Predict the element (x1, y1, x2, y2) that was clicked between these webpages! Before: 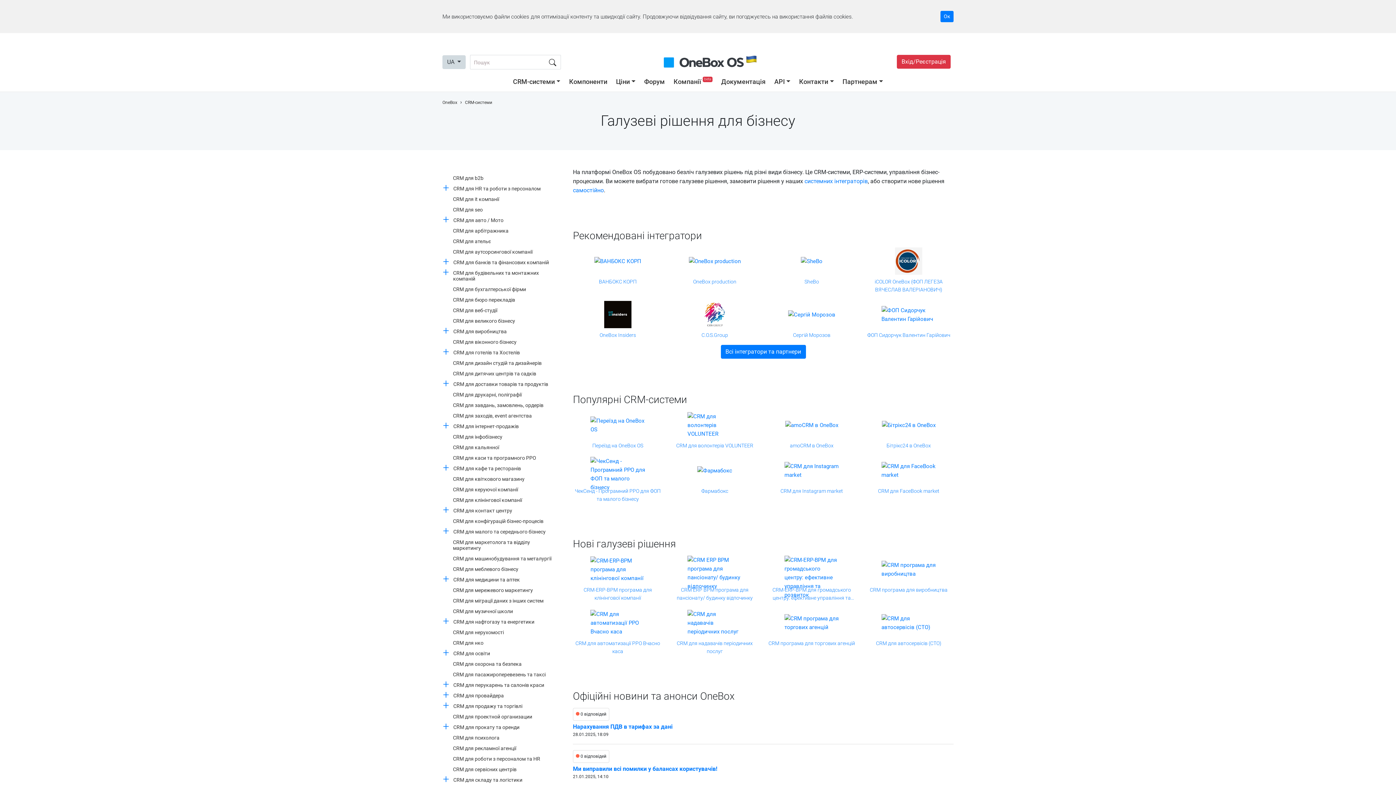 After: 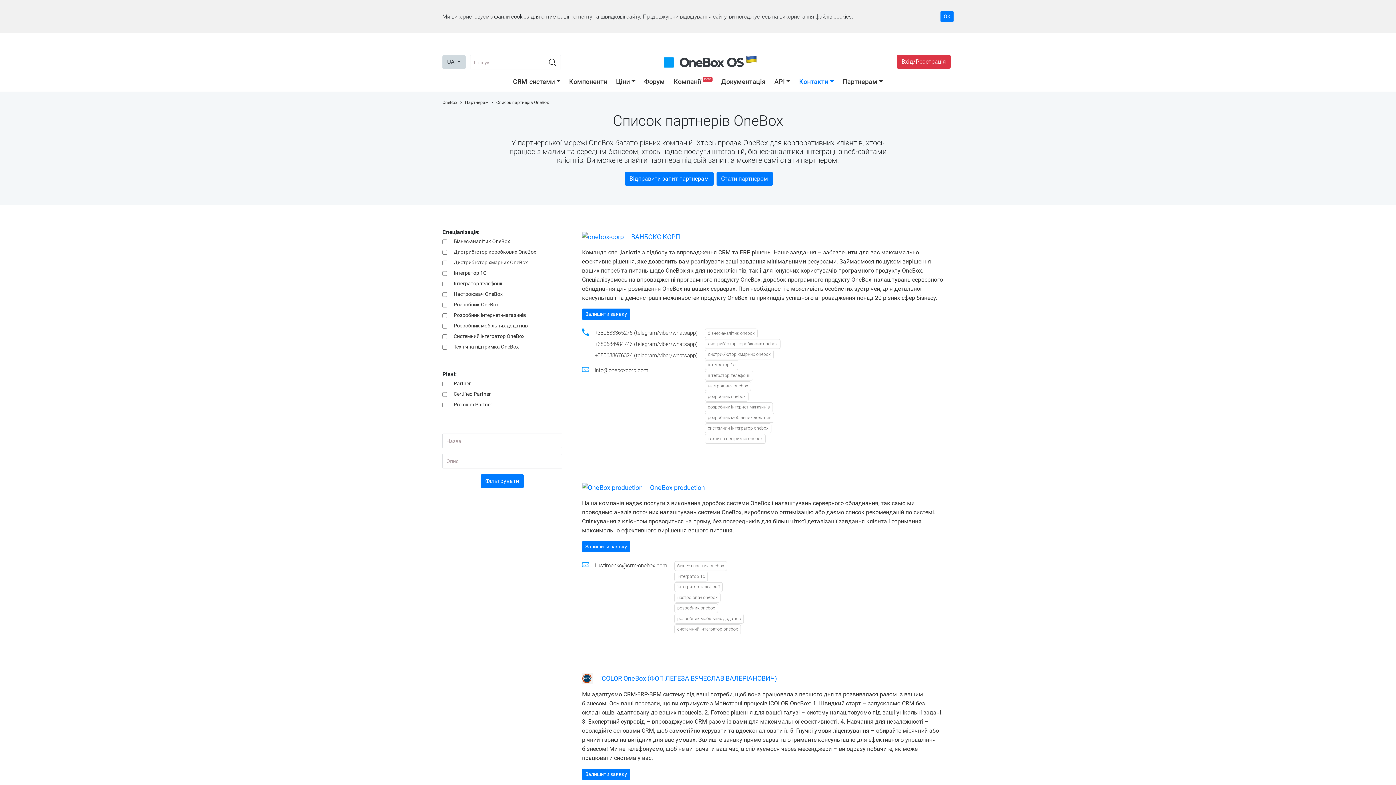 Action: bbox: (720, 345, 806, 358) label: Всі інтегратори та партнери